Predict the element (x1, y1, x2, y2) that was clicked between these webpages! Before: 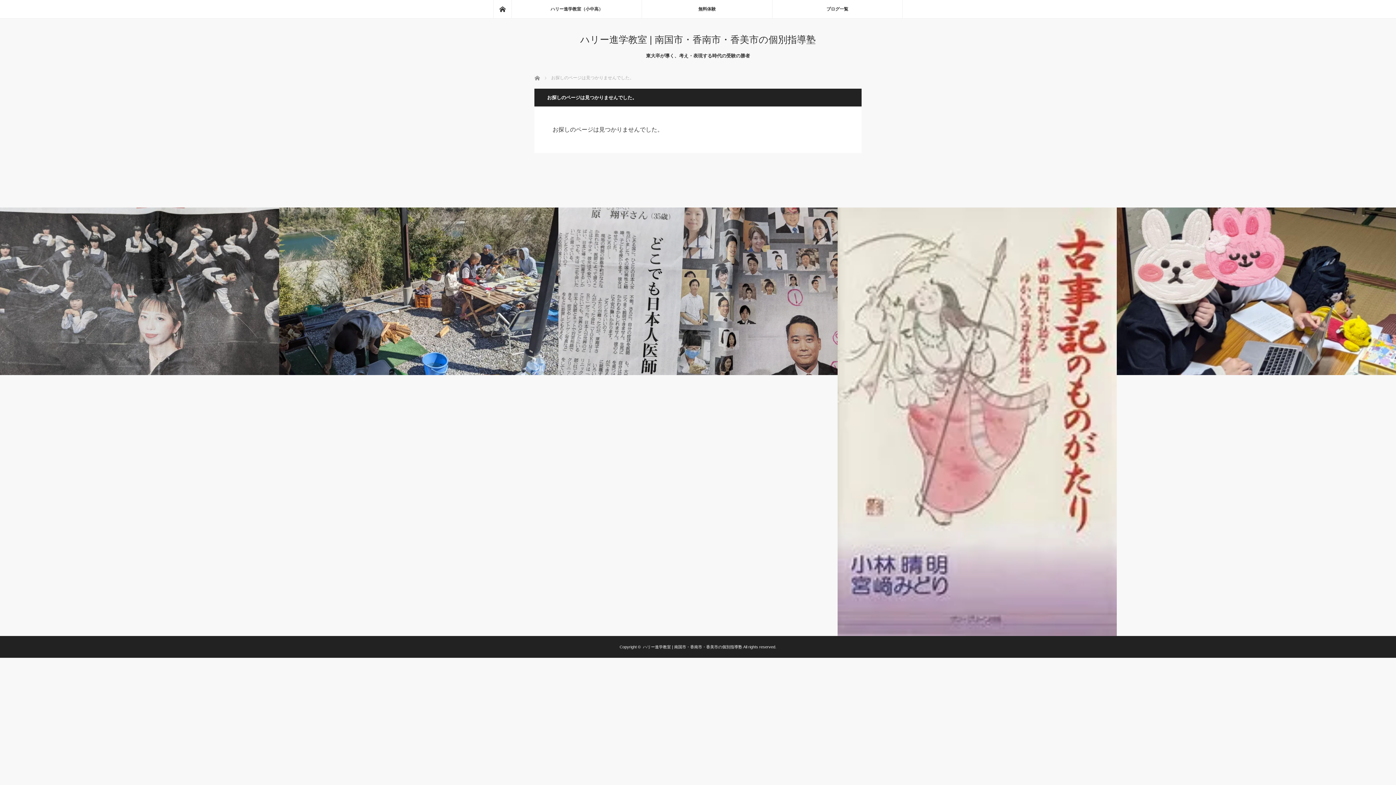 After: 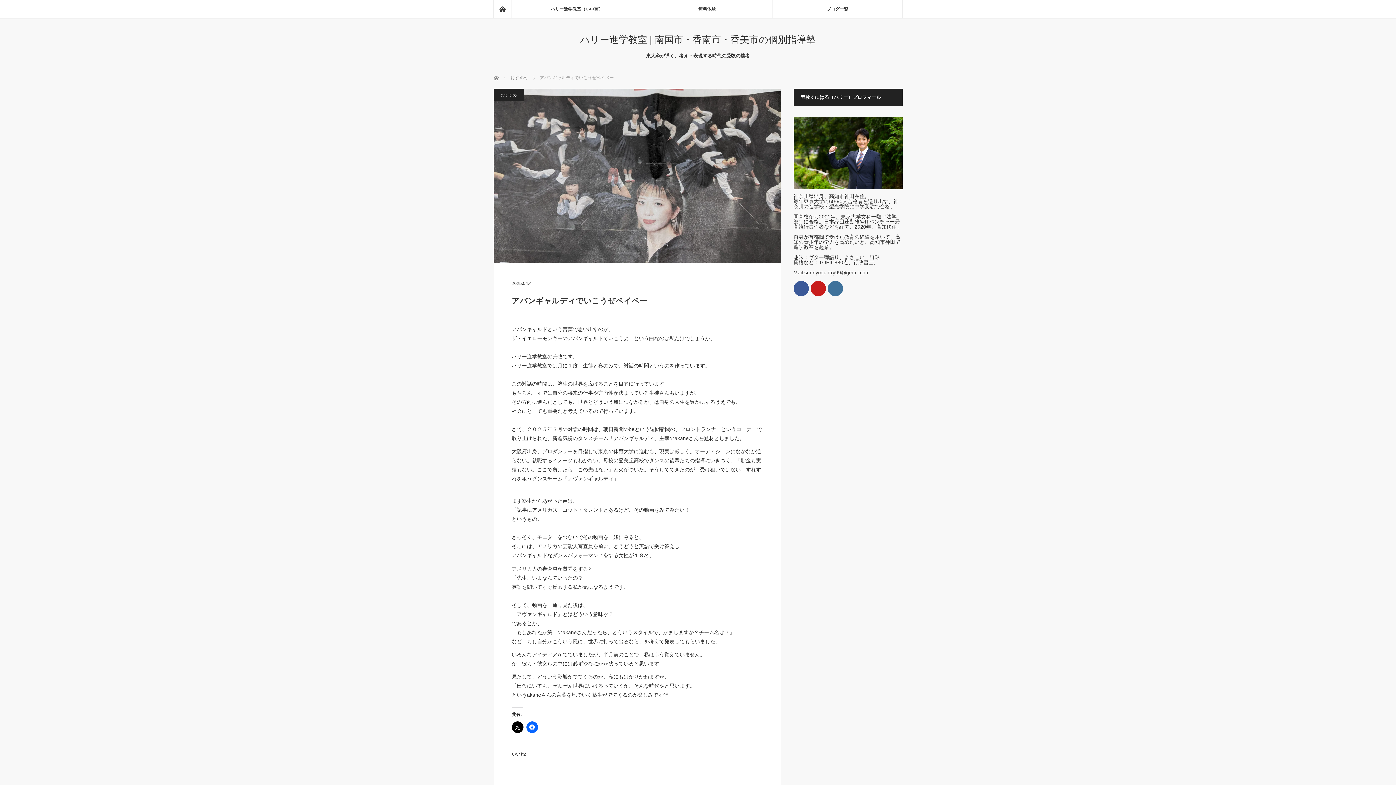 Action: bbox: (0, 207, 279, 375)